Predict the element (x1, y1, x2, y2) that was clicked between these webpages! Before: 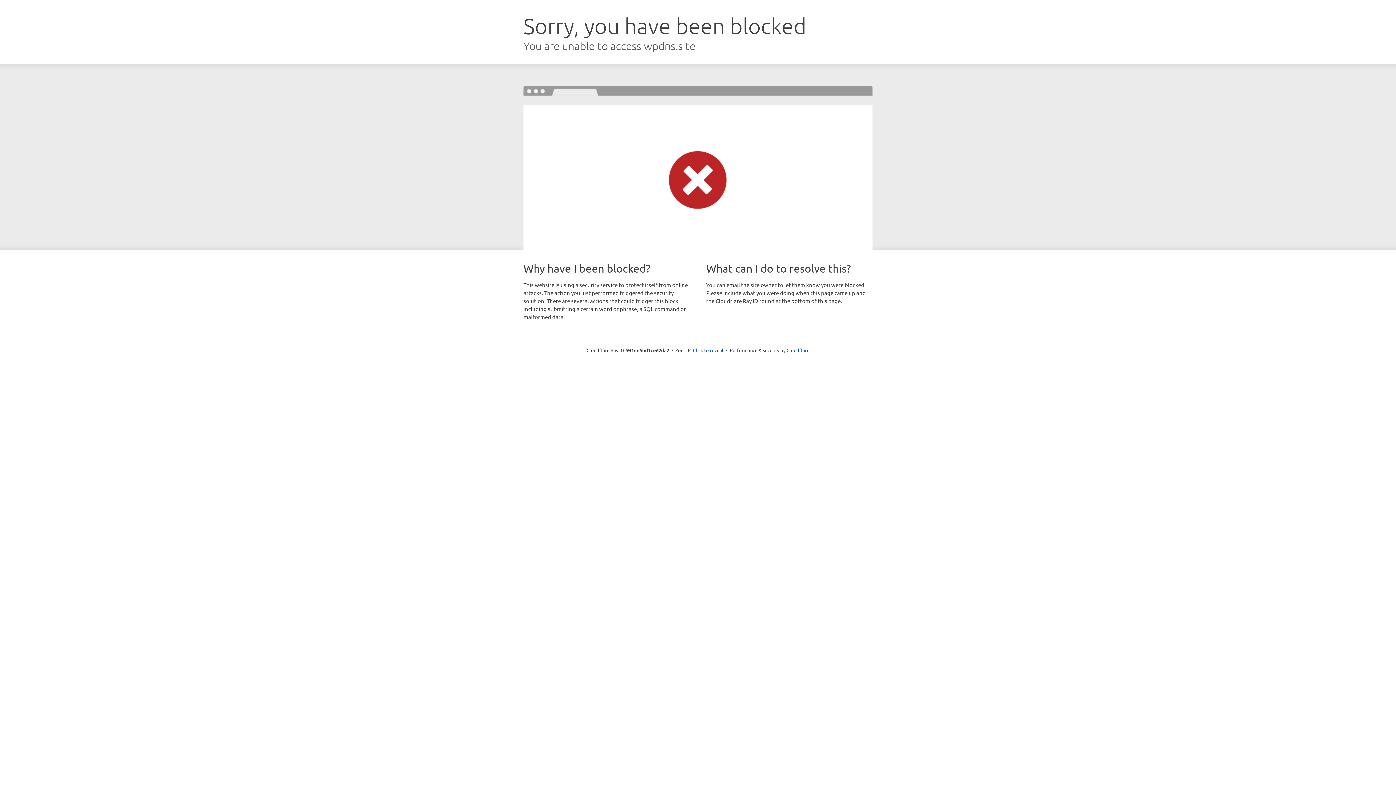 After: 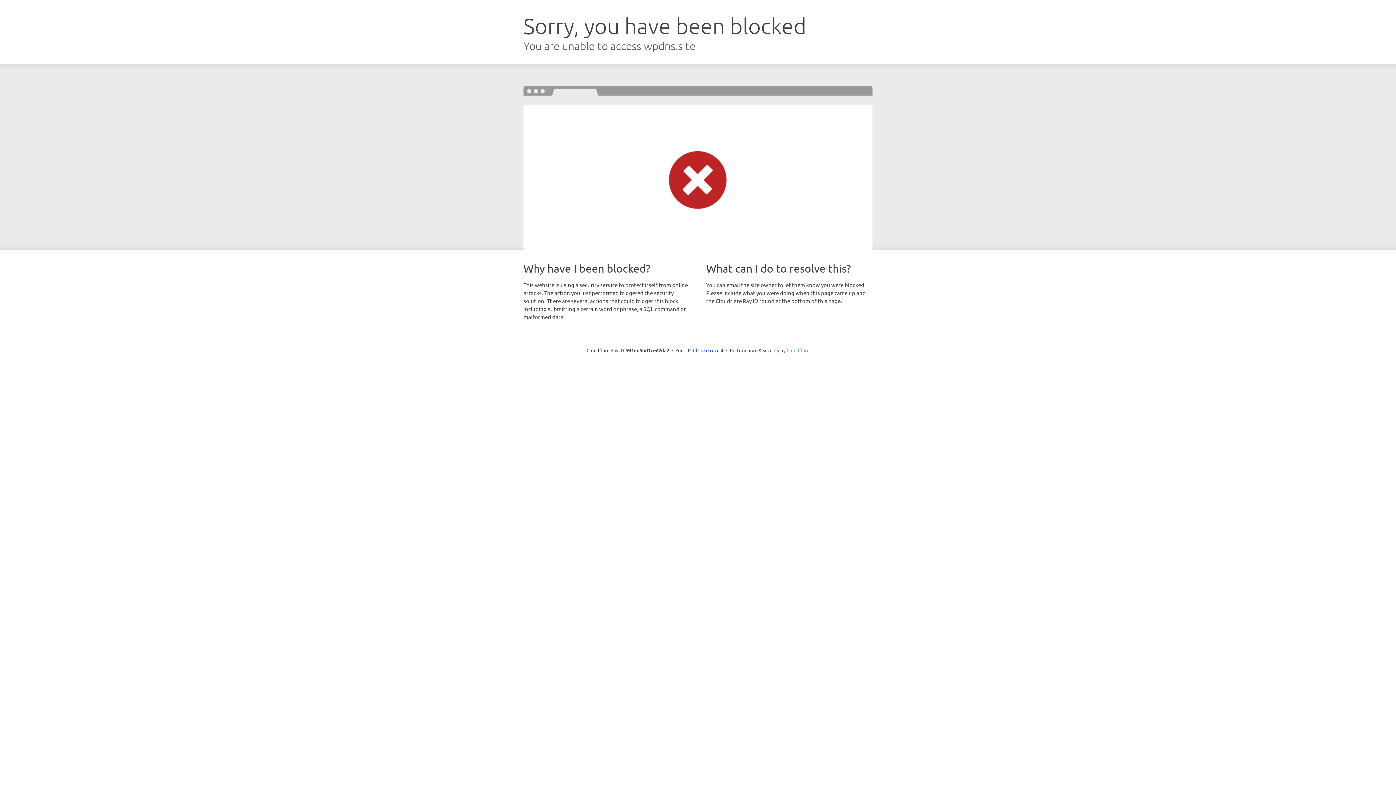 Action: label: Cloudflare bbox: (786, 347, 809, 353)